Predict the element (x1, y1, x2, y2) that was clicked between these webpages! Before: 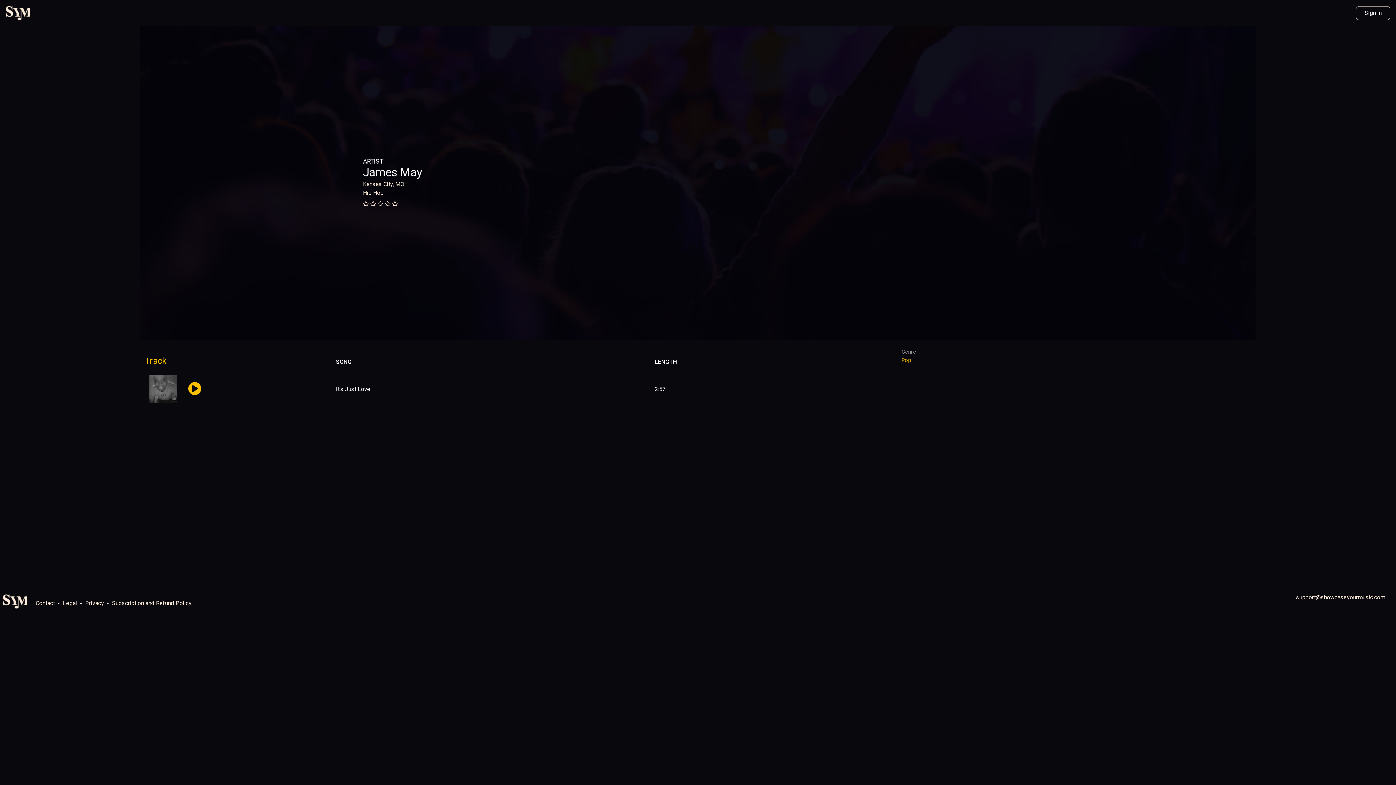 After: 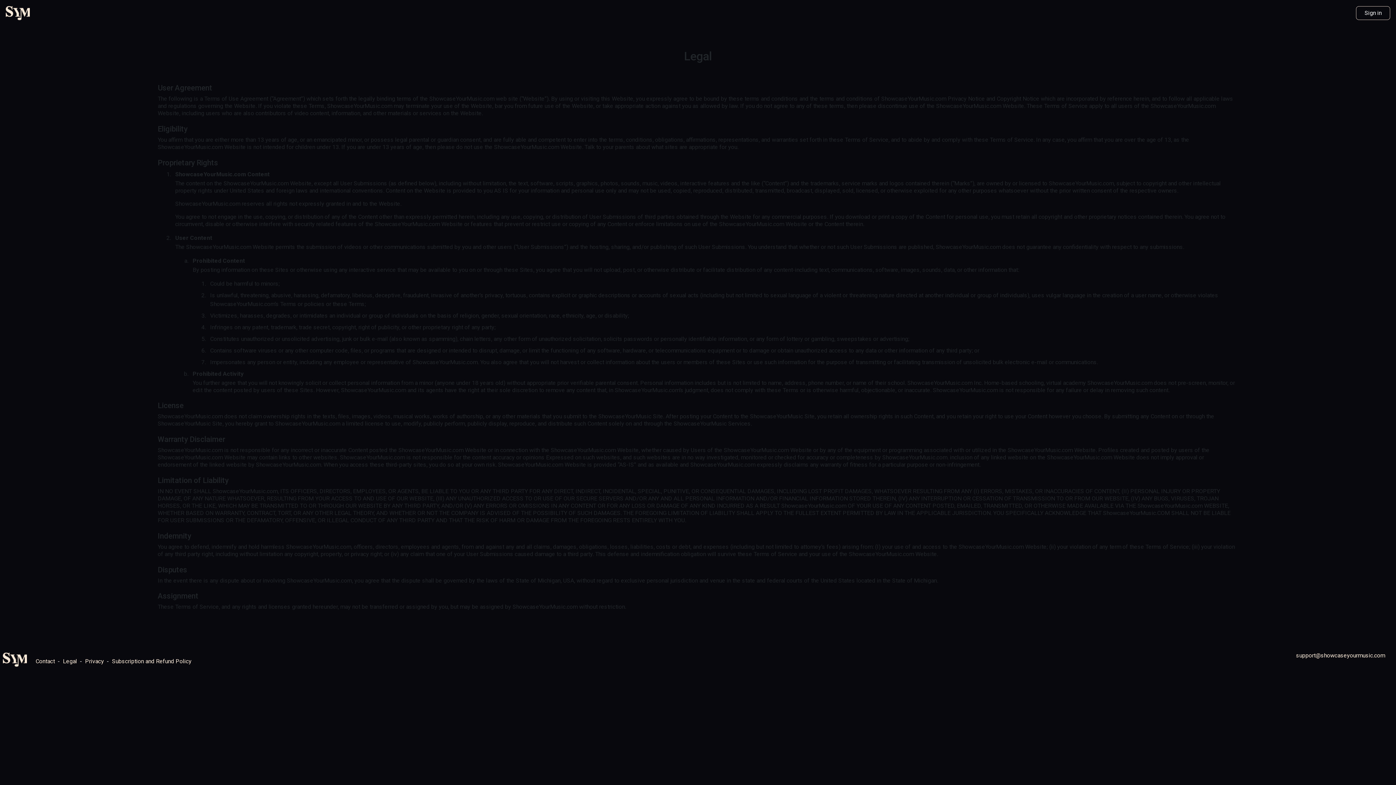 Action: label: Legal bbox: (62, 600, 77, 606)